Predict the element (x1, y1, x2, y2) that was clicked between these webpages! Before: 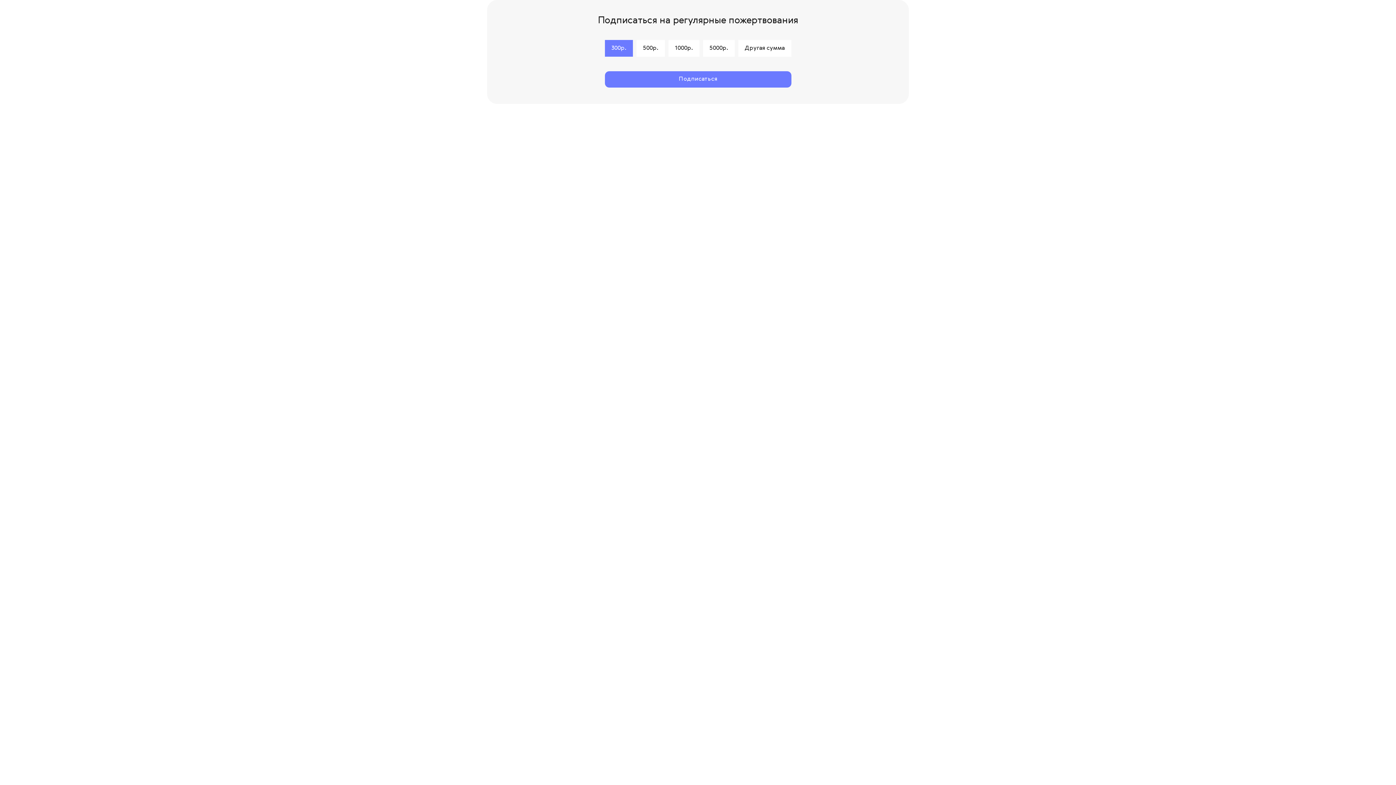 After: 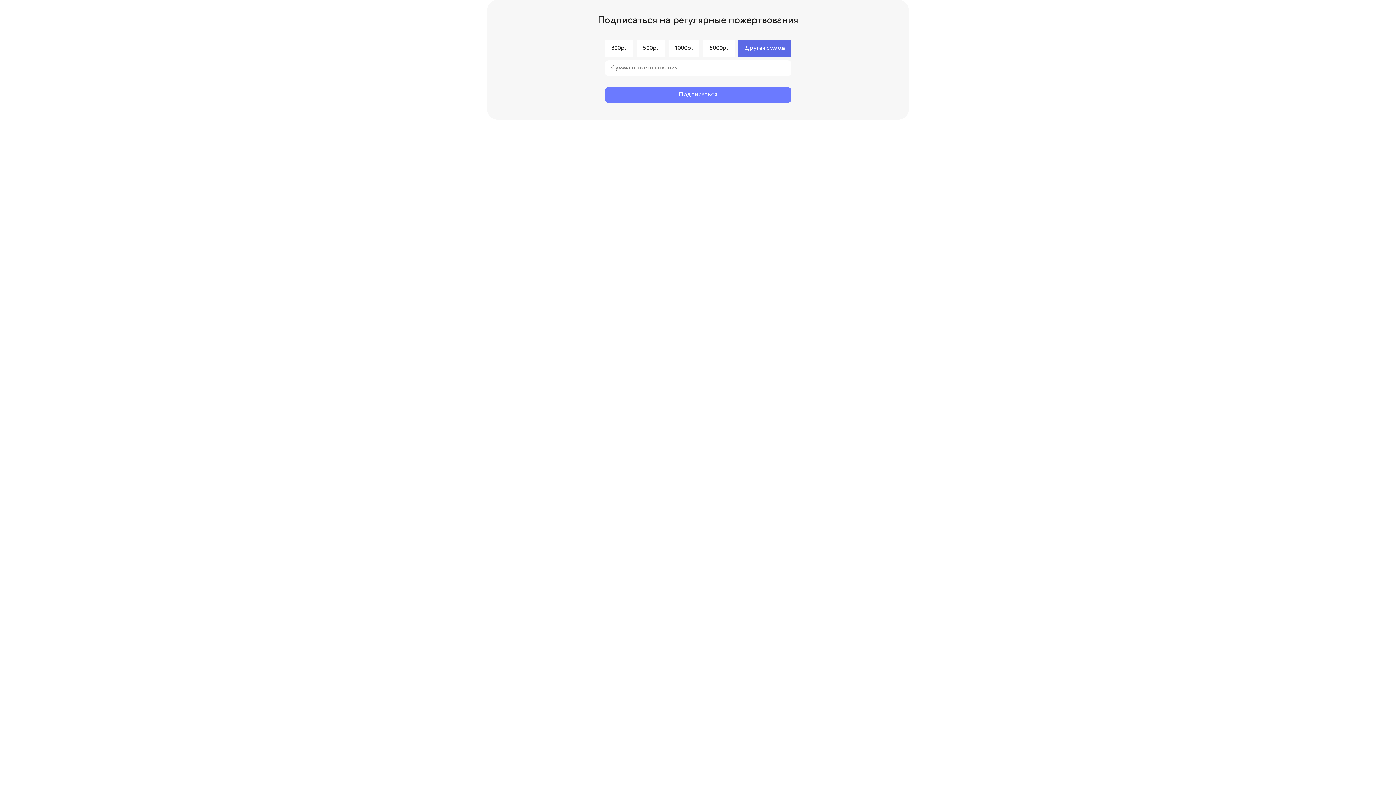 Action: label: Другая сумма bbox: (738, 40, 791, 56)